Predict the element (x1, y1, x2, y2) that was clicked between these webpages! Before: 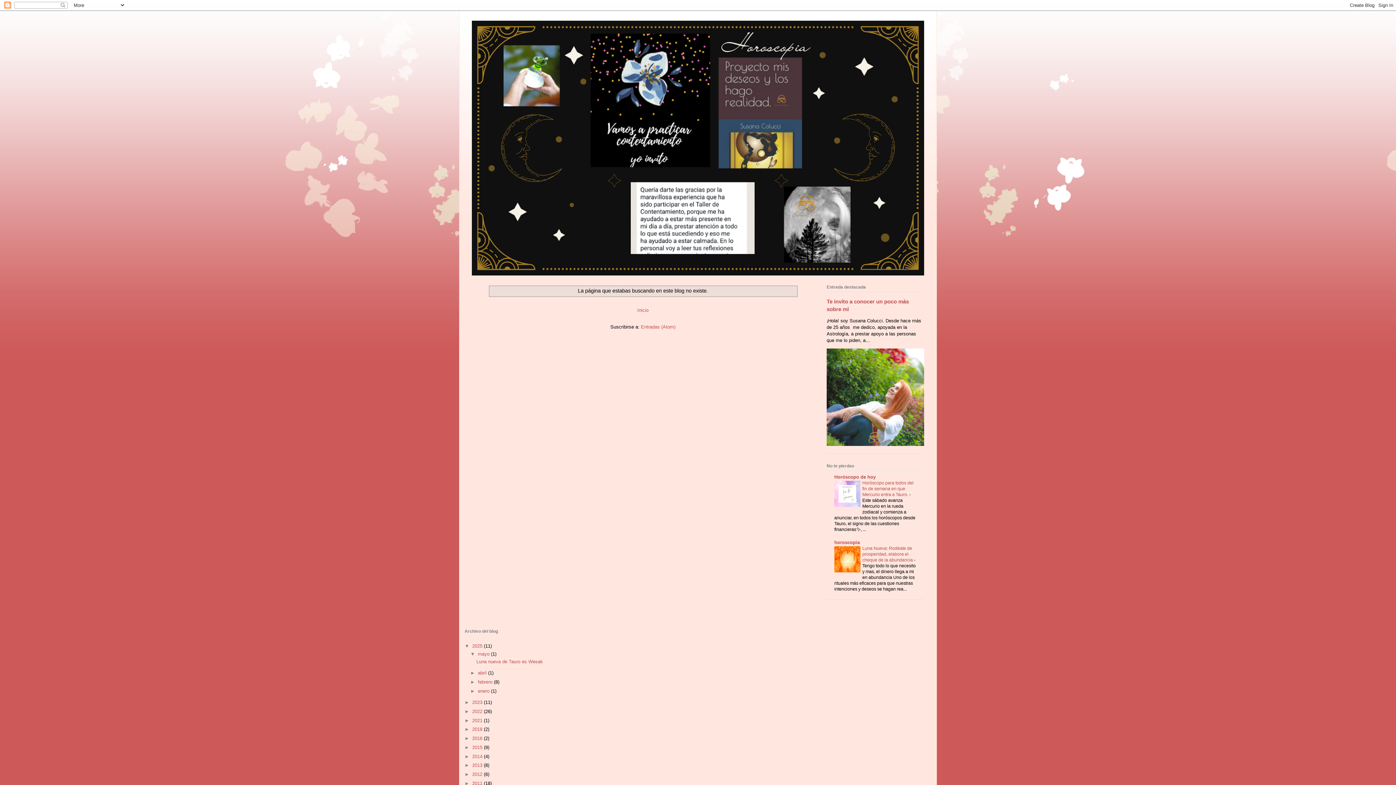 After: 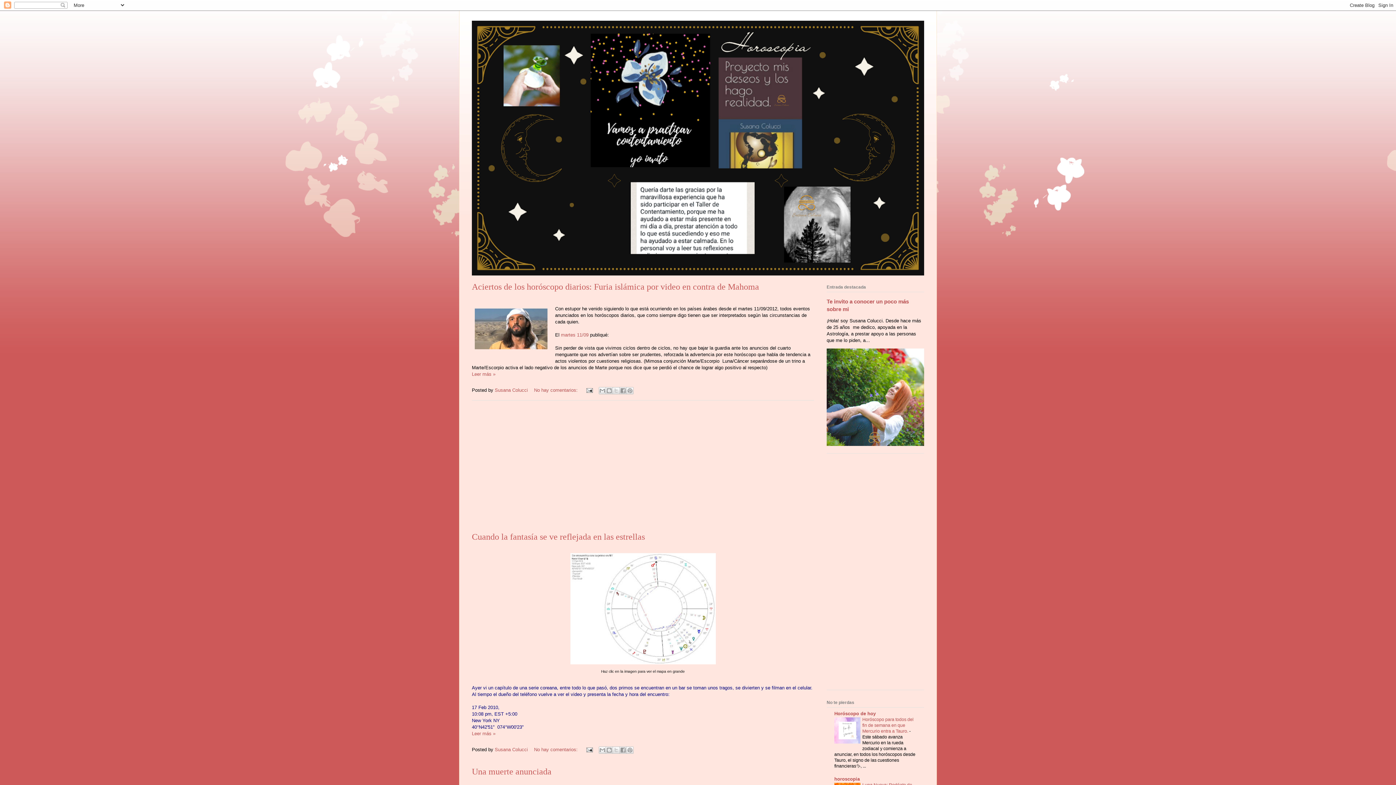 Action: bbox: (472, 772, 484, 777) label: 2012 